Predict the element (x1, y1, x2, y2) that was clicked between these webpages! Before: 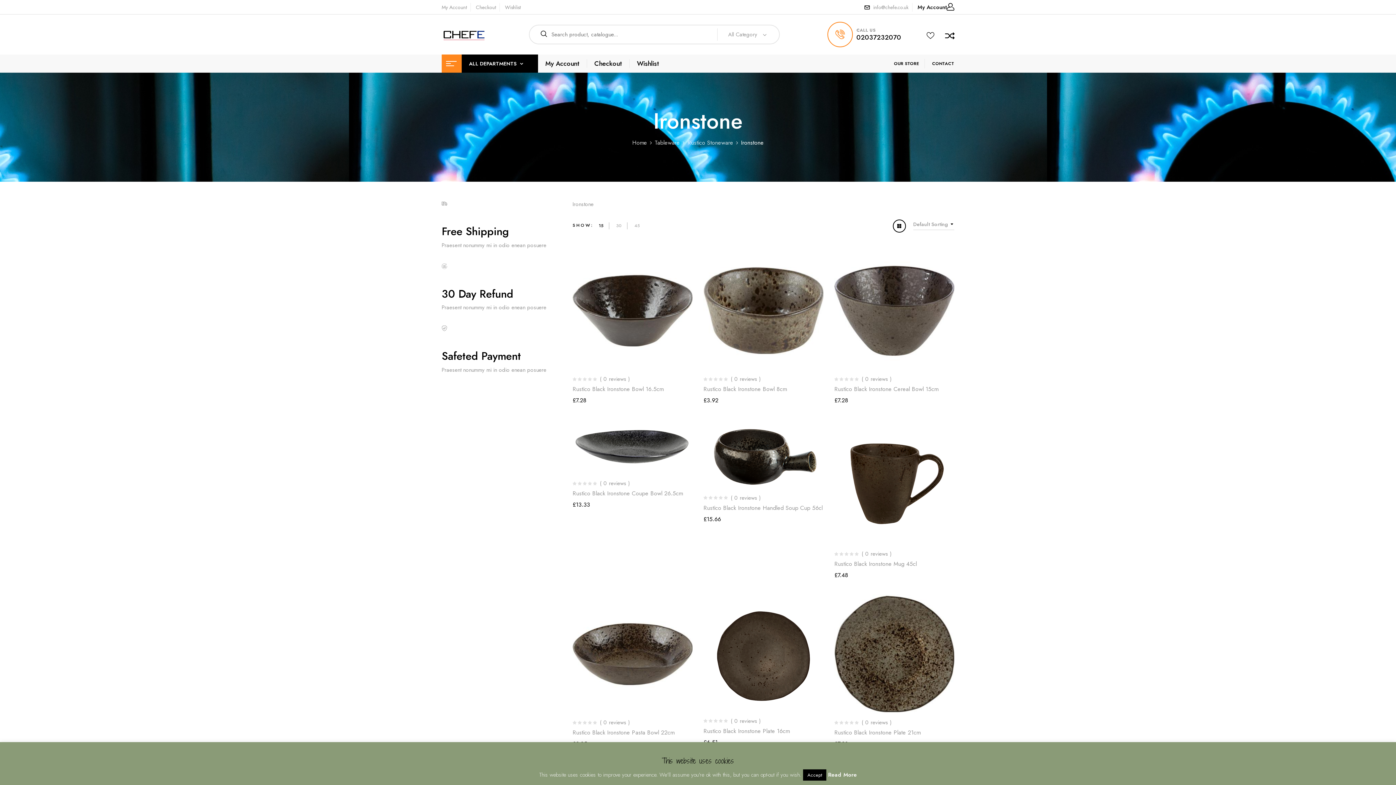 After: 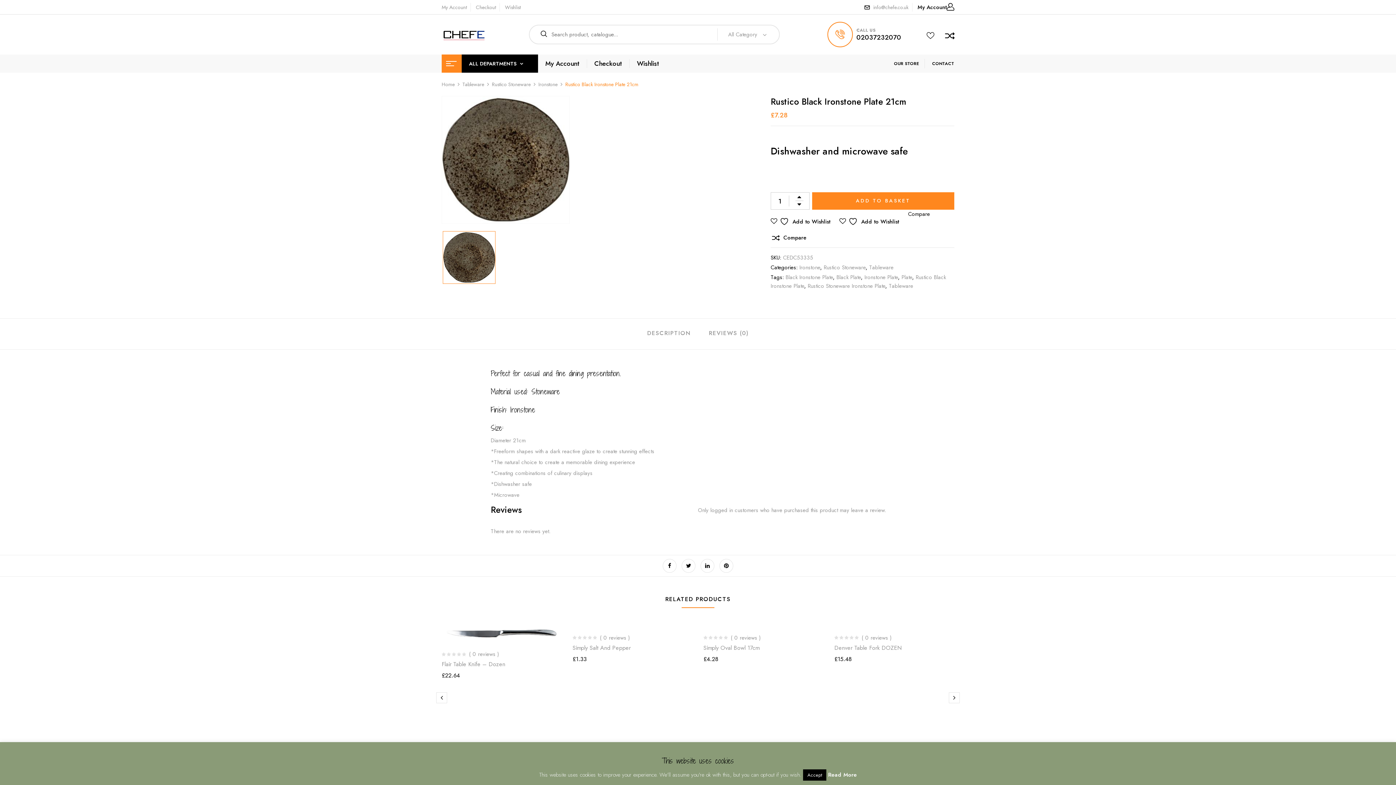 Action: label: Rustico Black Ironstone Plate 21cm bbox: (834, 728, 920, 737)